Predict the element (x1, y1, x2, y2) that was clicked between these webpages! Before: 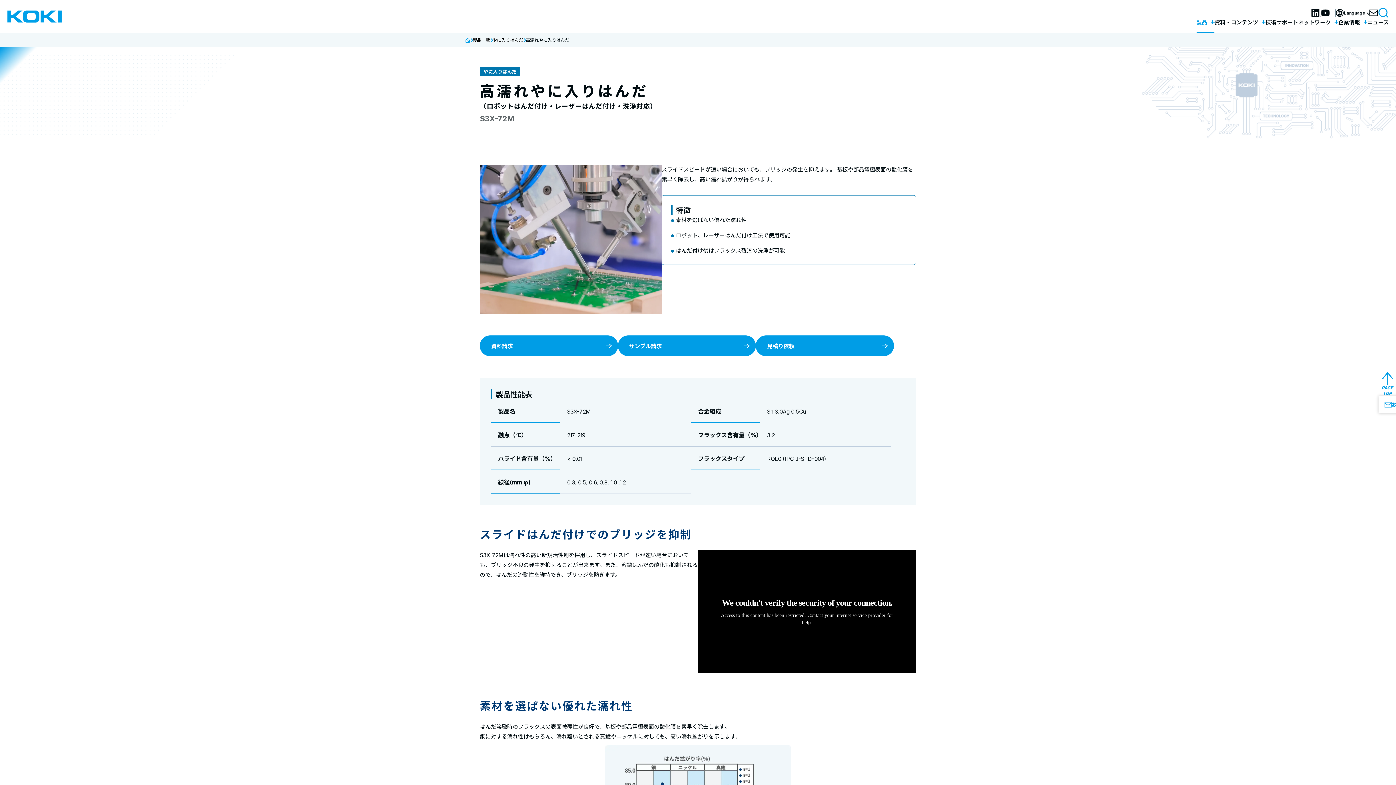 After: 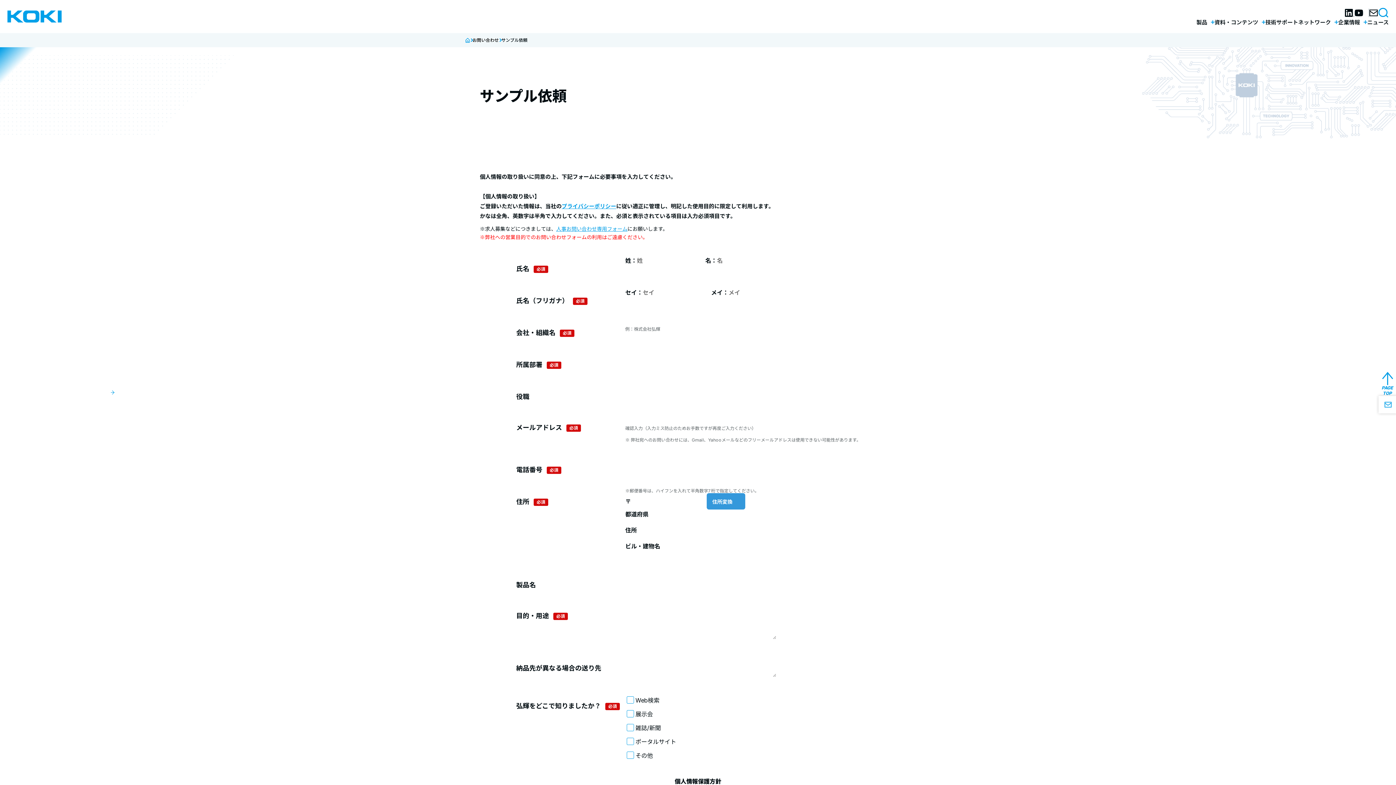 Action: label: サンプル請求 bbox: (618, 335, 756, 356)